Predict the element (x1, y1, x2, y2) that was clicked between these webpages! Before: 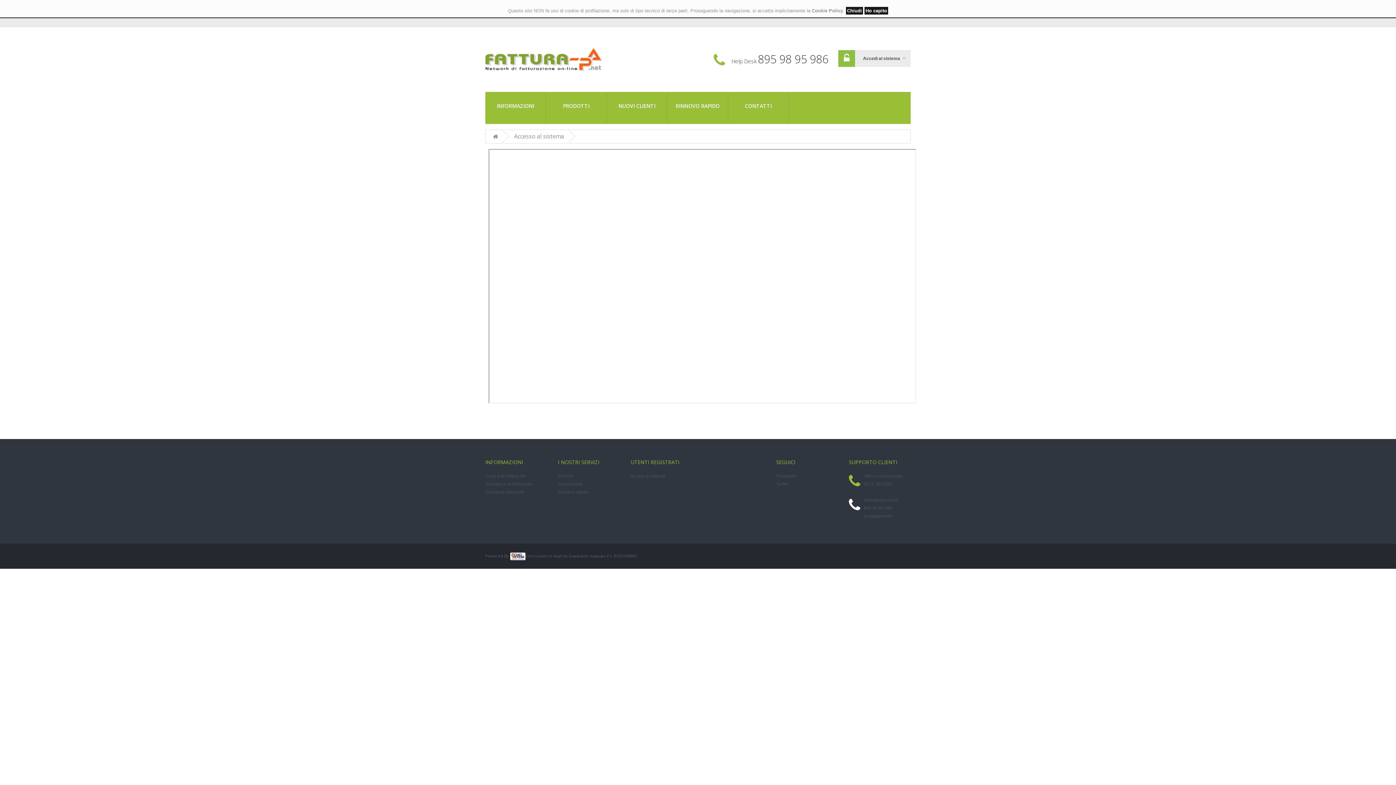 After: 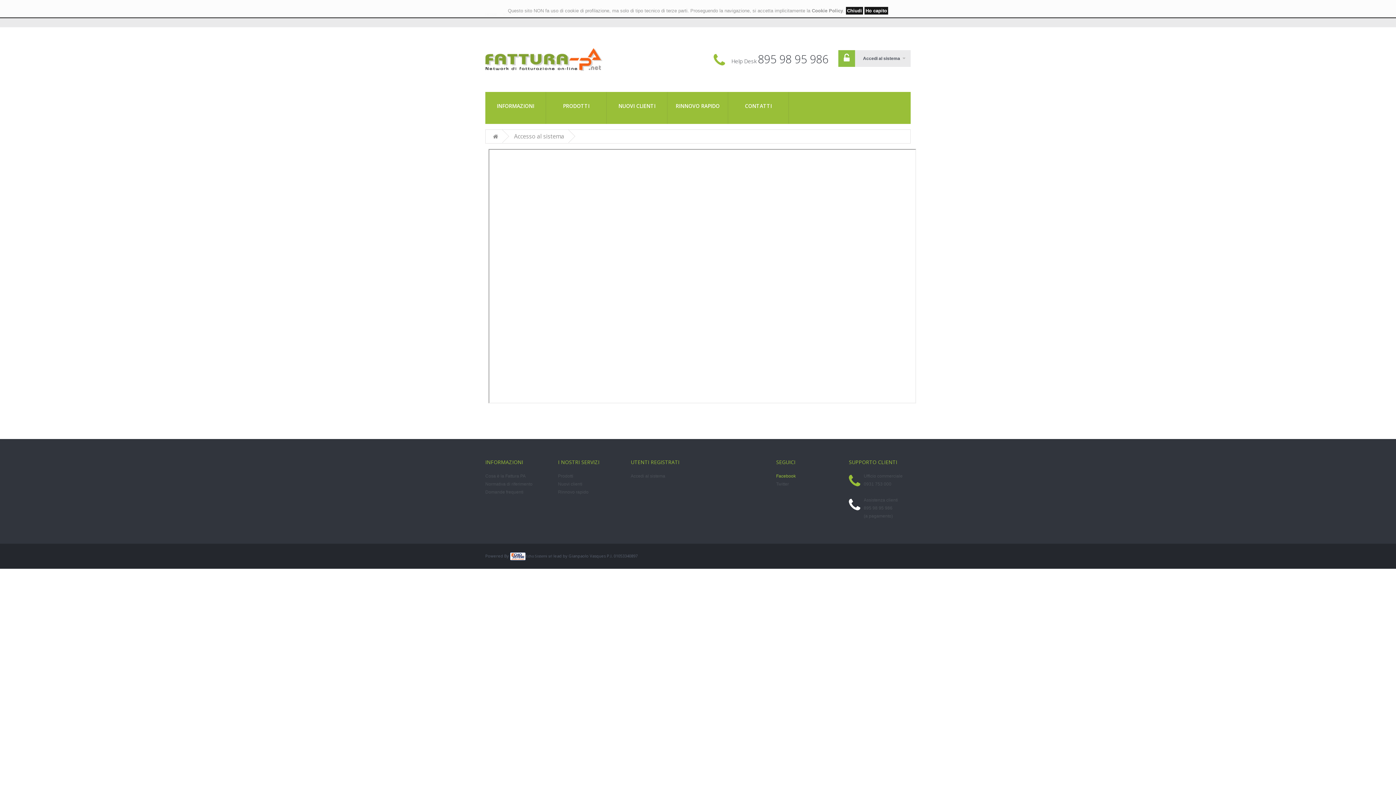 Action: bbox: (776, 473, 796, 478) label: Facebook